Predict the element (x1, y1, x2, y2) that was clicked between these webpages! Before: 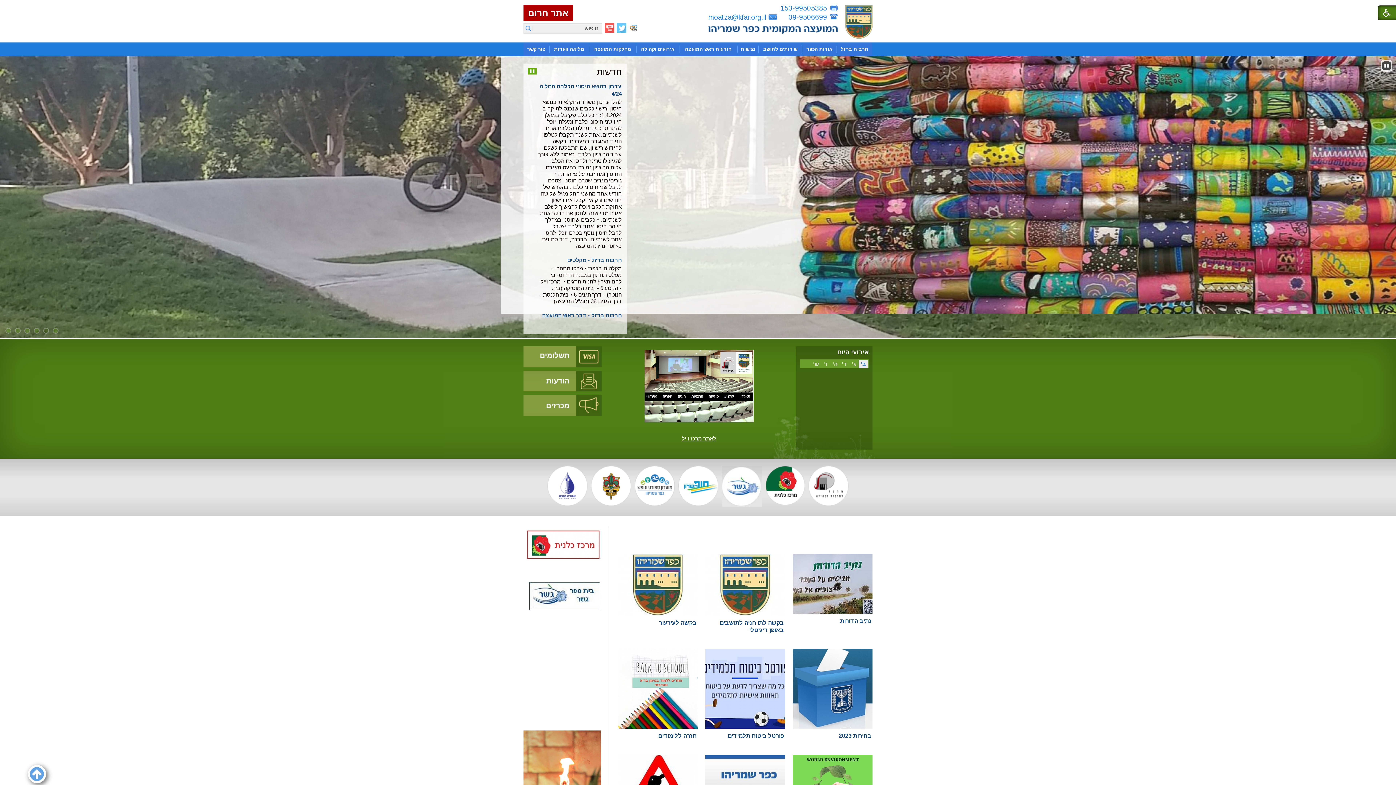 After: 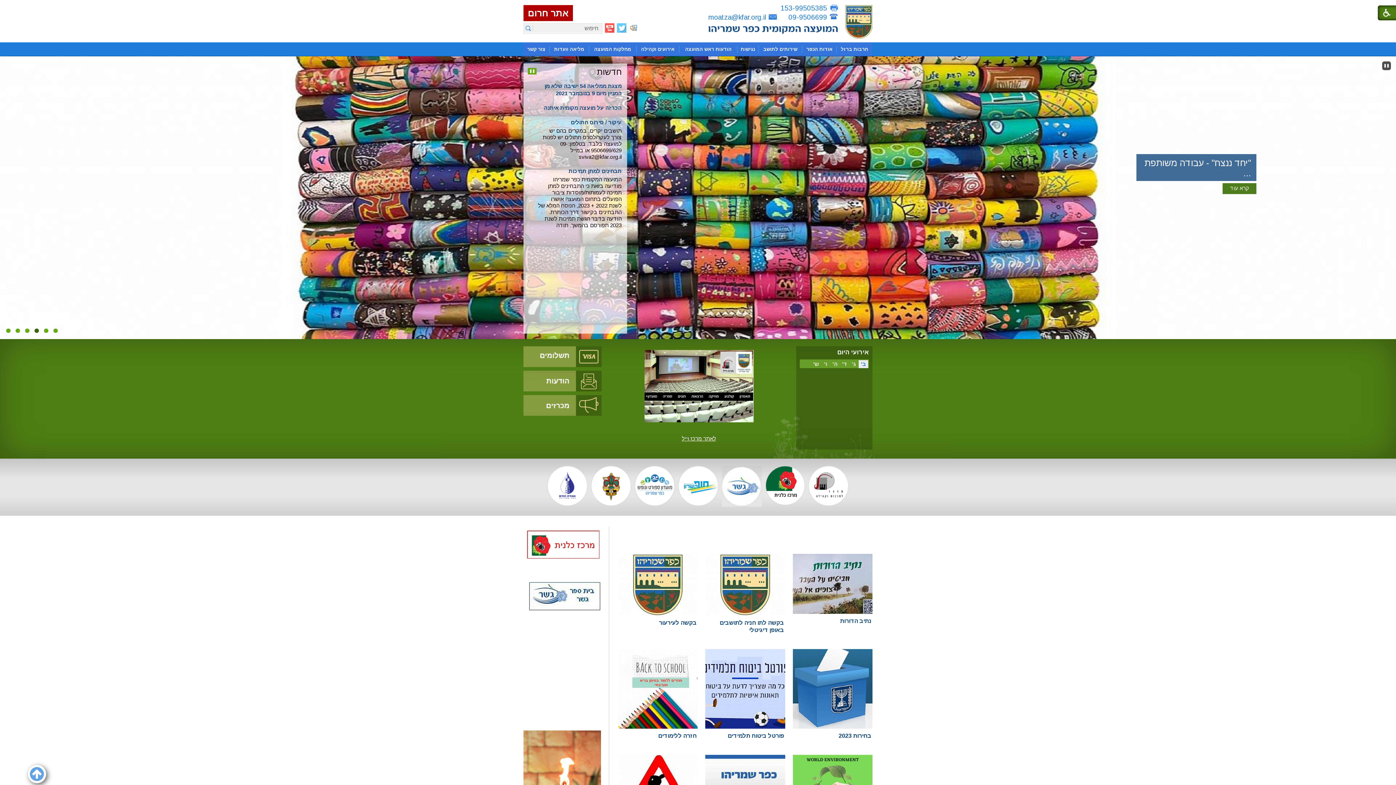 Action: bbox: (523, 370, 601, 391)